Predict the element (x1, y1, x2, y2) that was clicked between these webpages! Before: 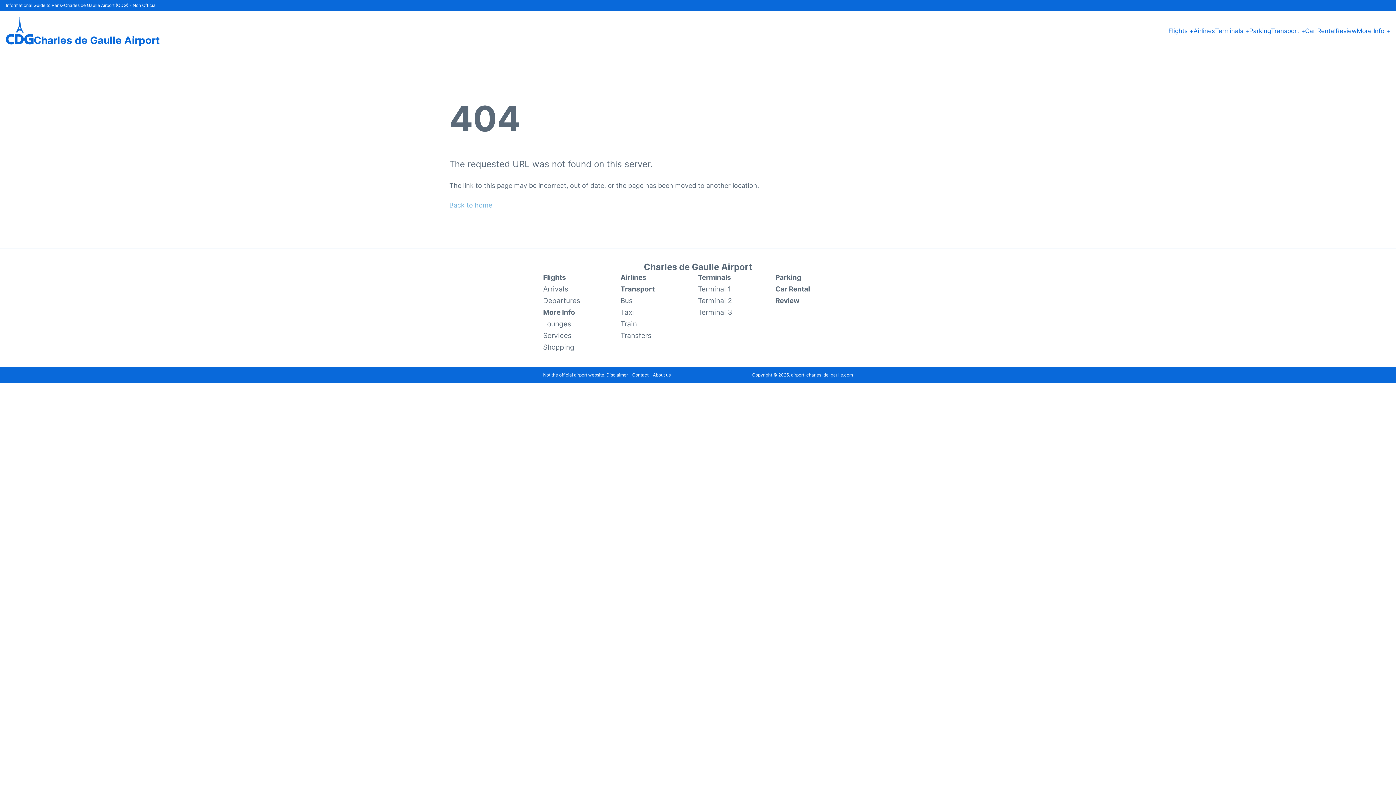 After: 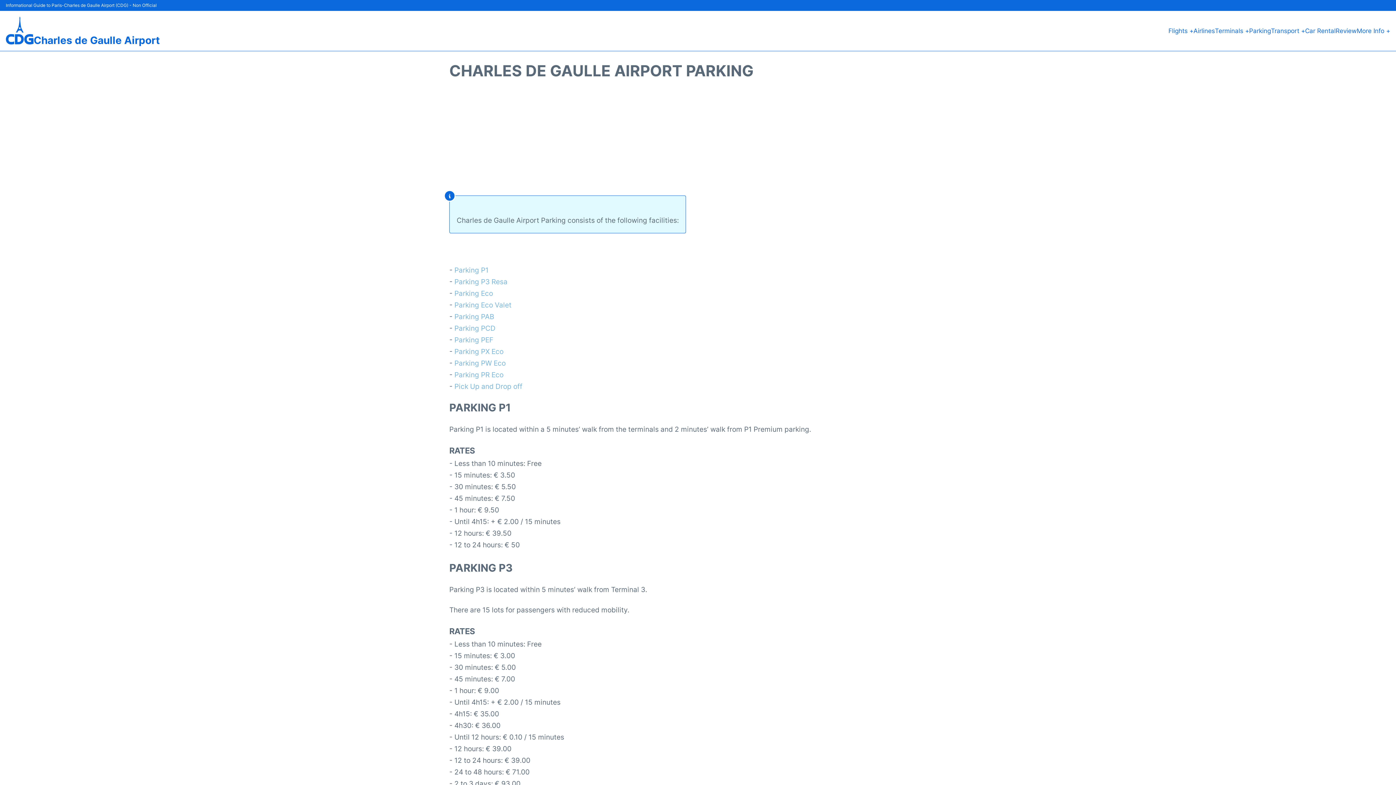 Action: label: Parking bbox: (1249, 25, 1271, 36)